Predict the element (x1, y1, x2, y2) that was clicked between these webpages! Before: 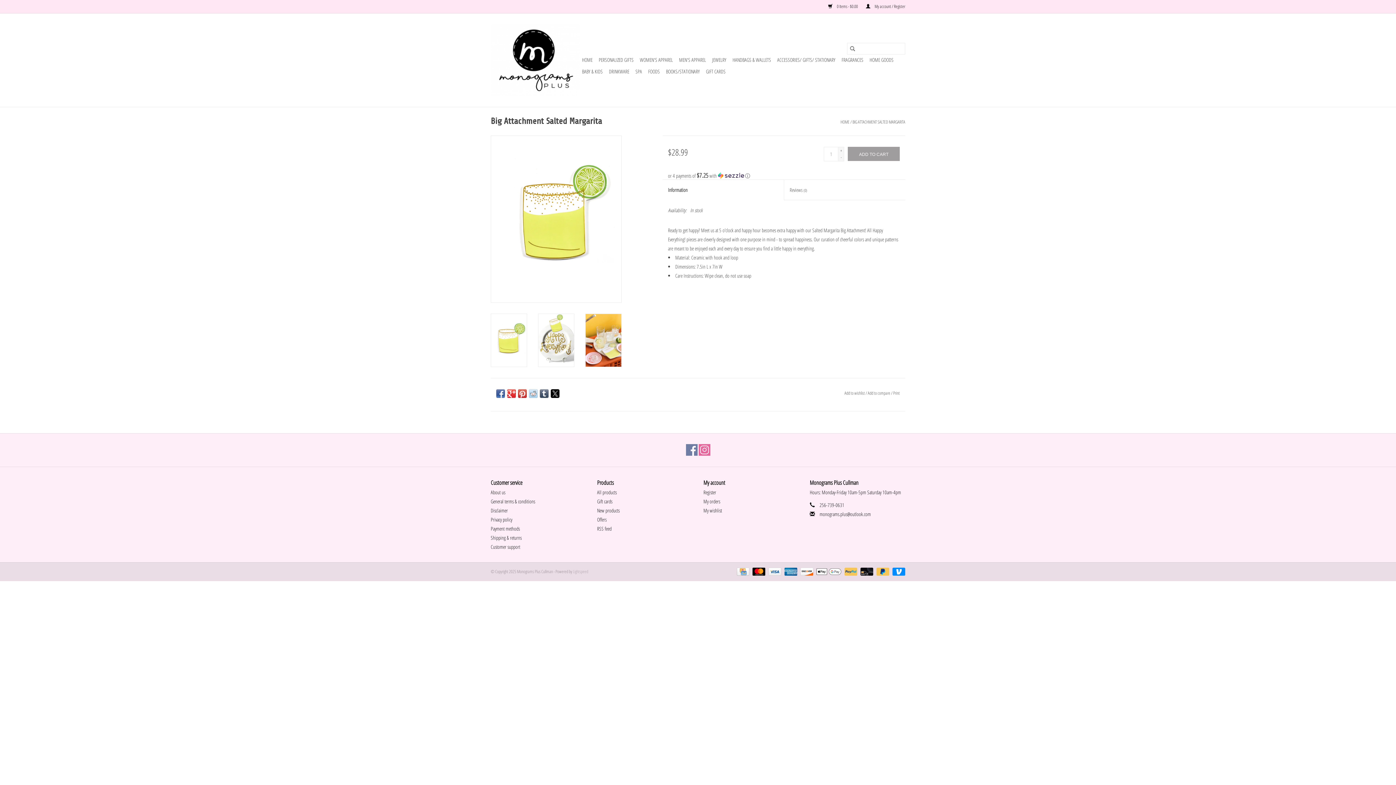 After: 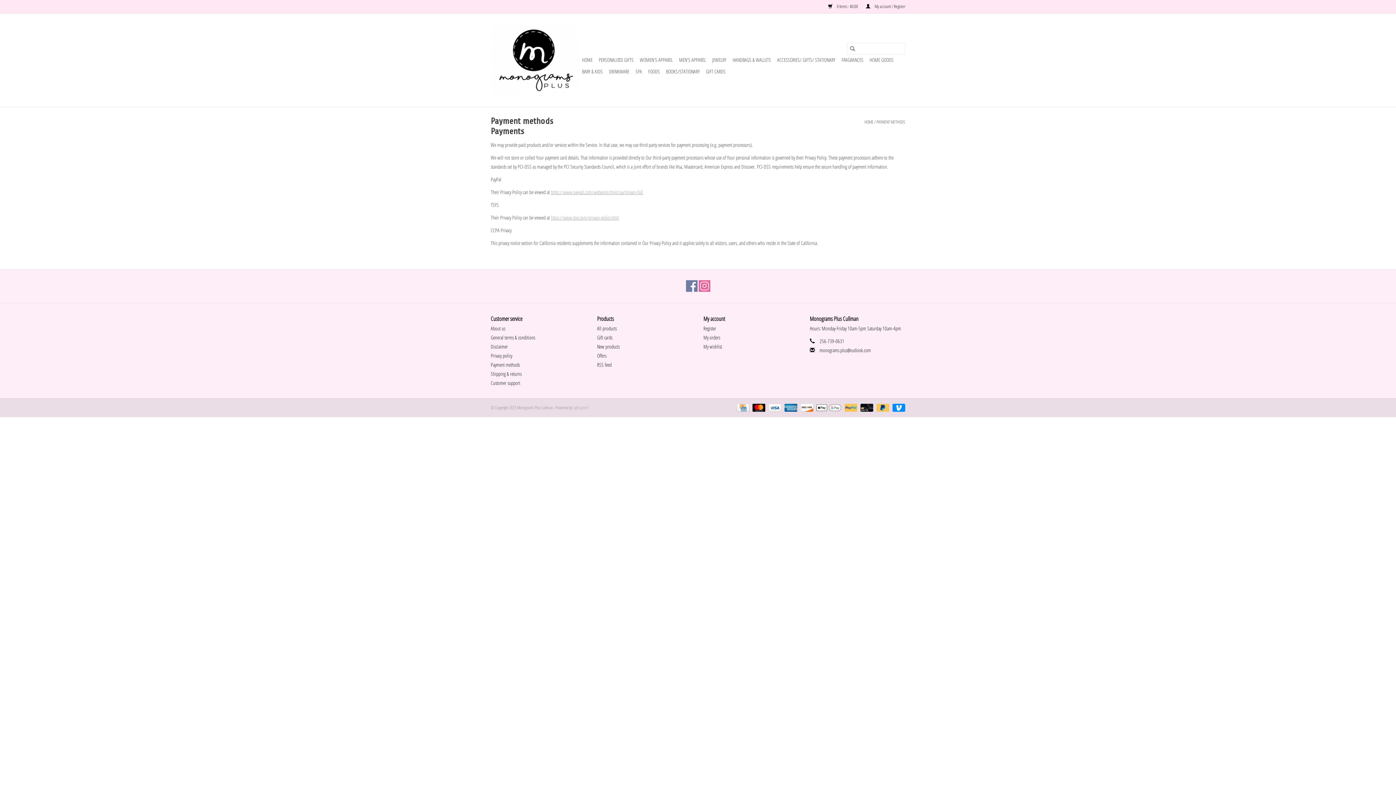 Action: bbox: (766, 568, 782, 574) label:  